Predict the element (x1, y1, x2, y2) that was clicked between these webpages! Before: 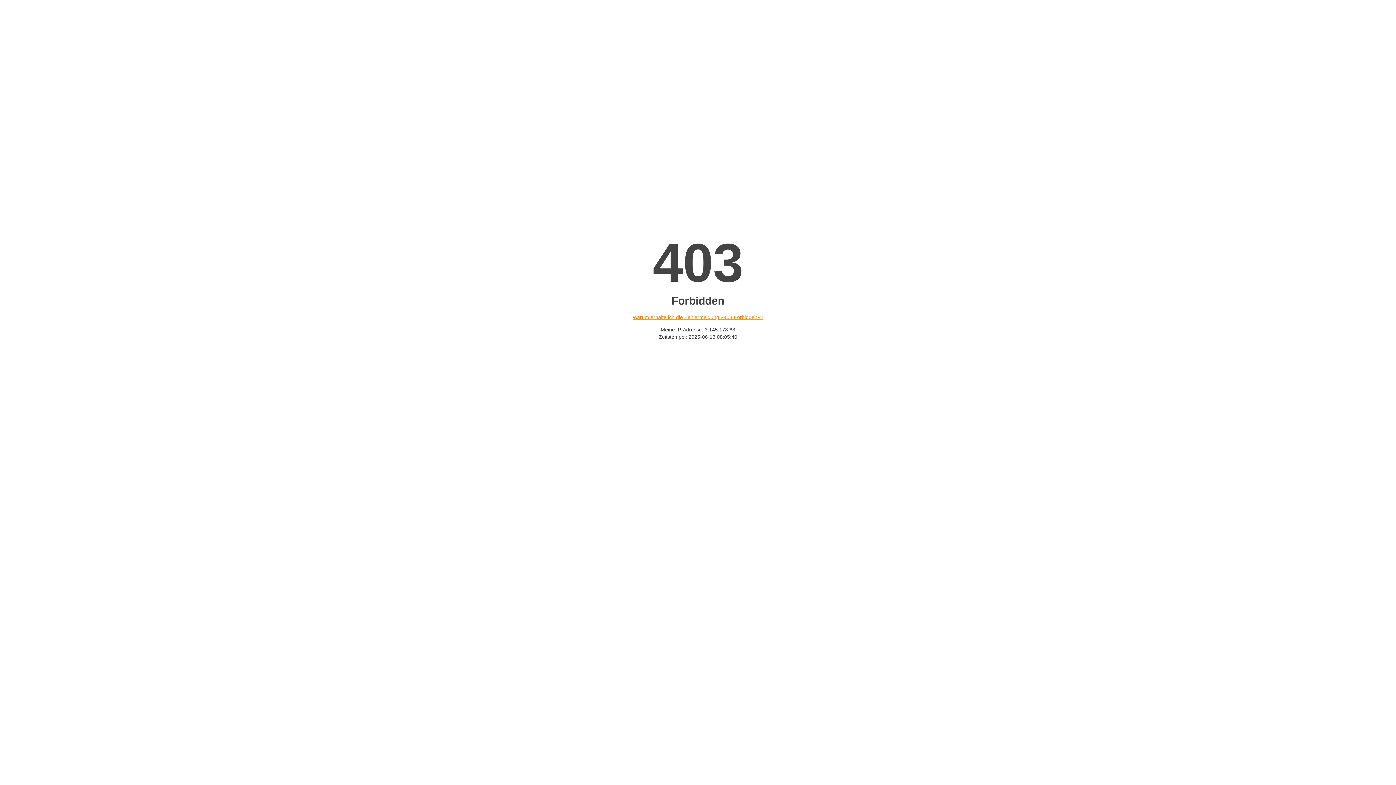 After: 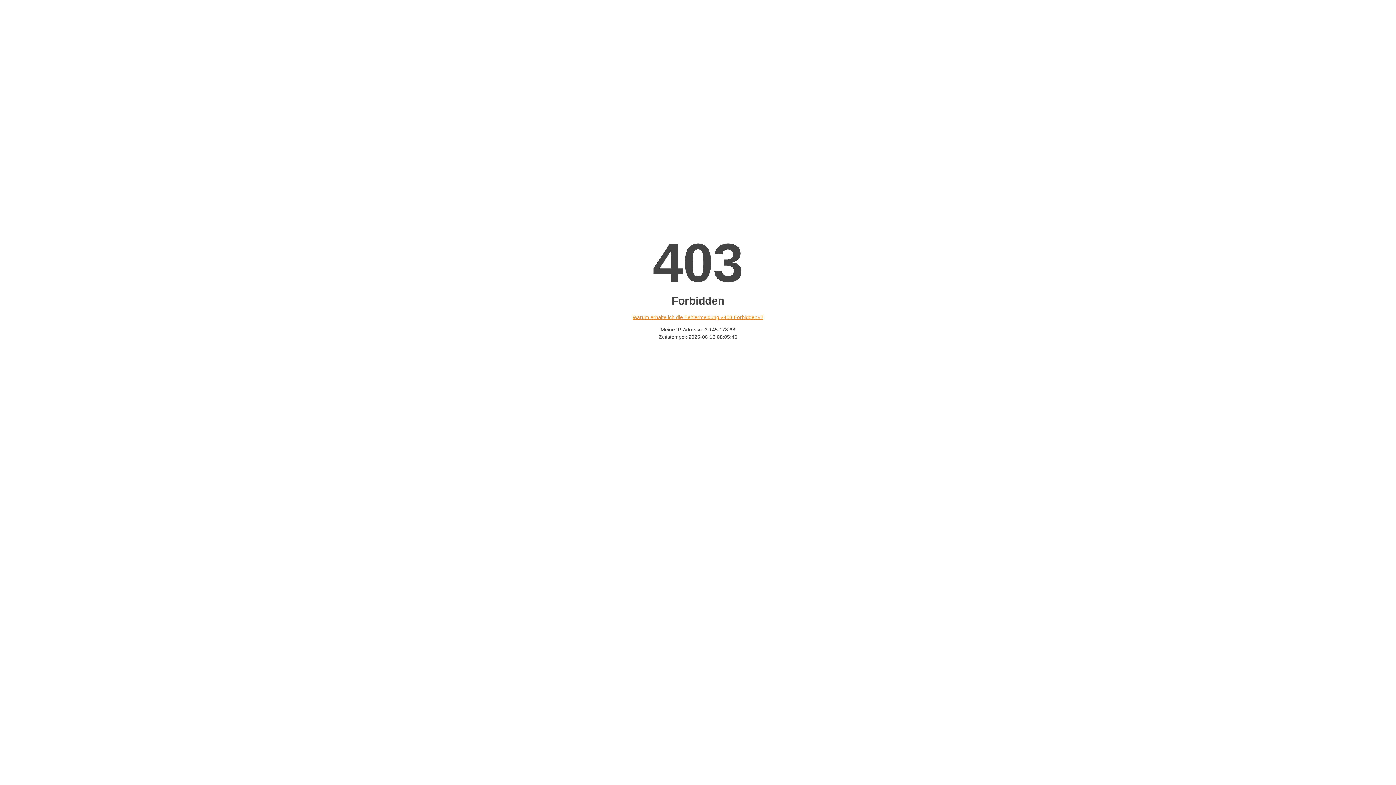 Action: label: Warum erhalte ich die Fehlermeldung «403 Forbidden»? bbox: (632, 314, 763, 320)